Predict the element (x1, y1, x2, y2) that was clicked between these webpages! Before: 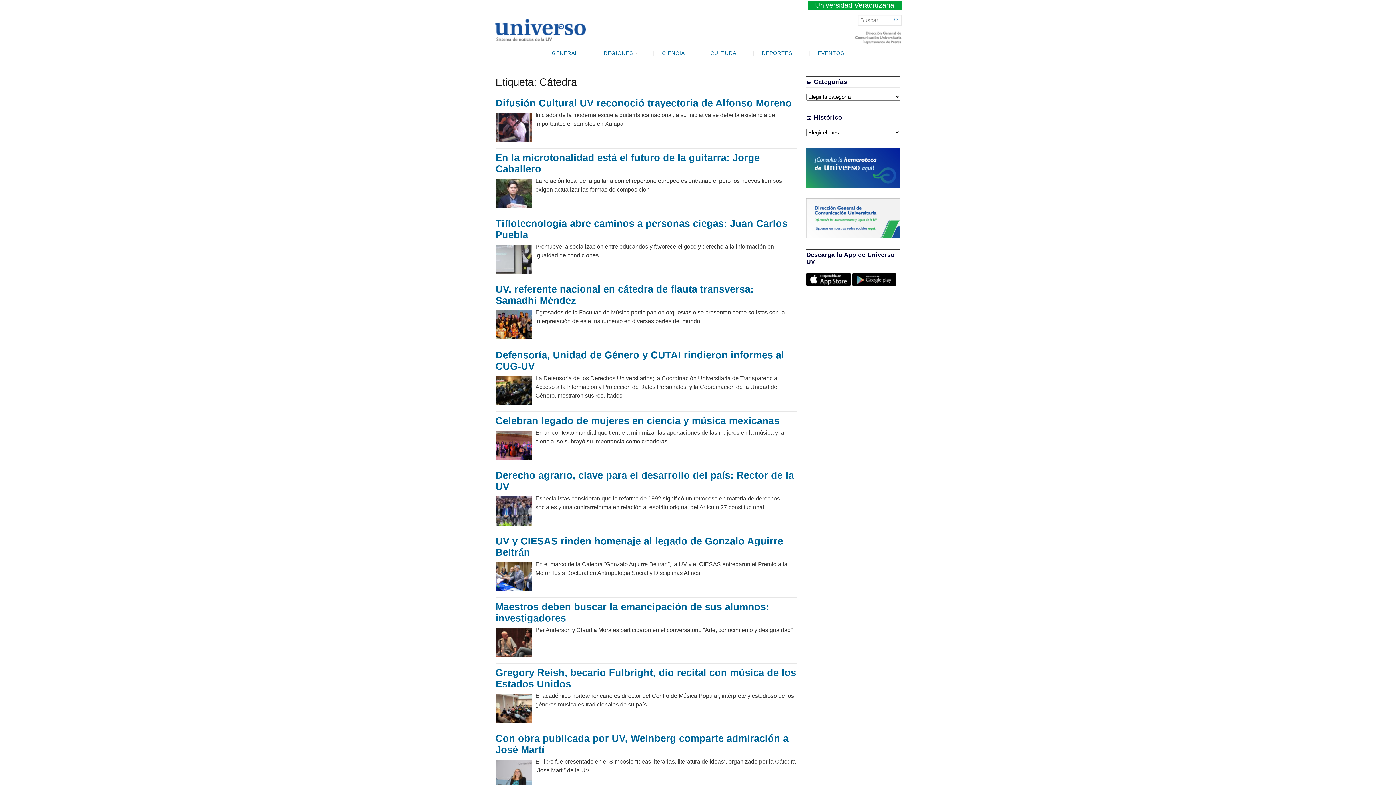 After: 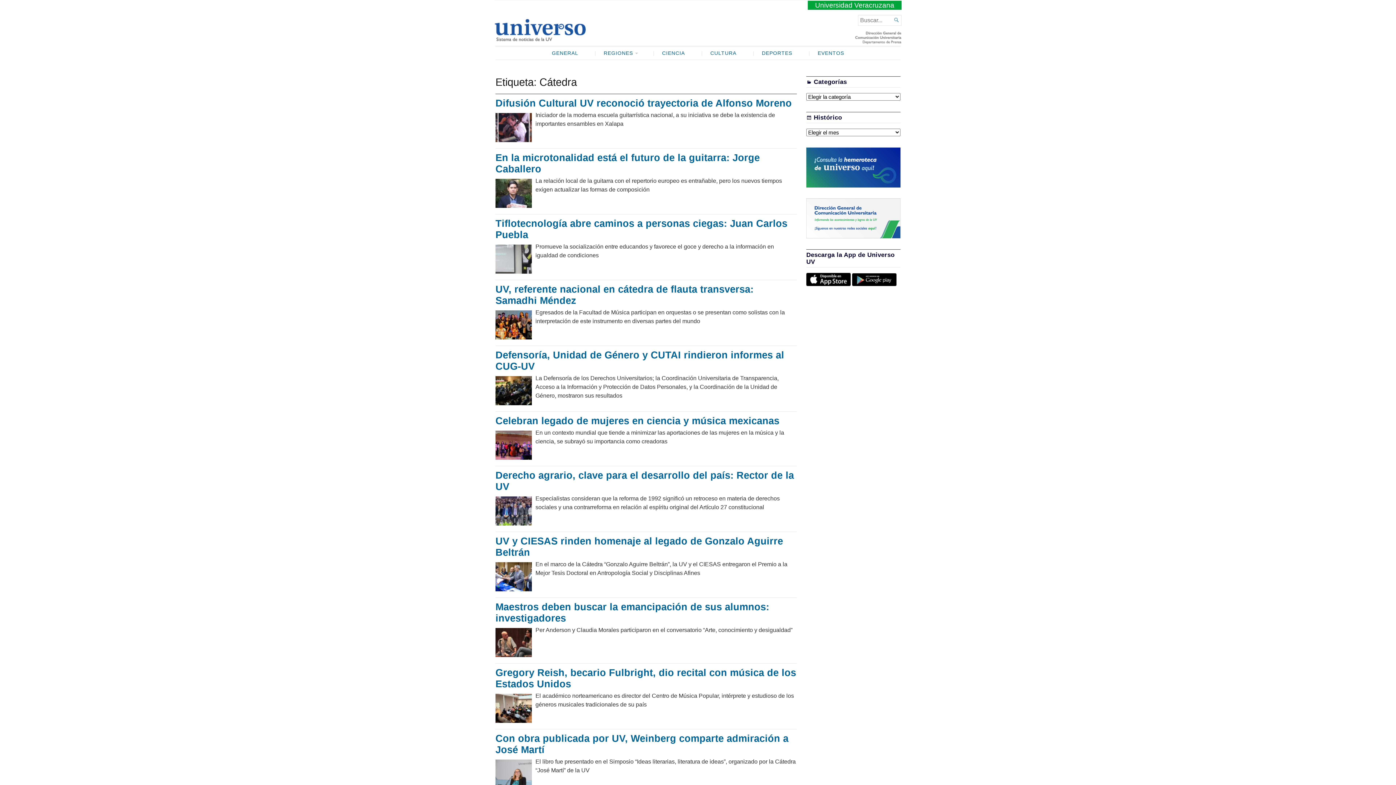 Action: bbox: (806, 180, 900, 186)